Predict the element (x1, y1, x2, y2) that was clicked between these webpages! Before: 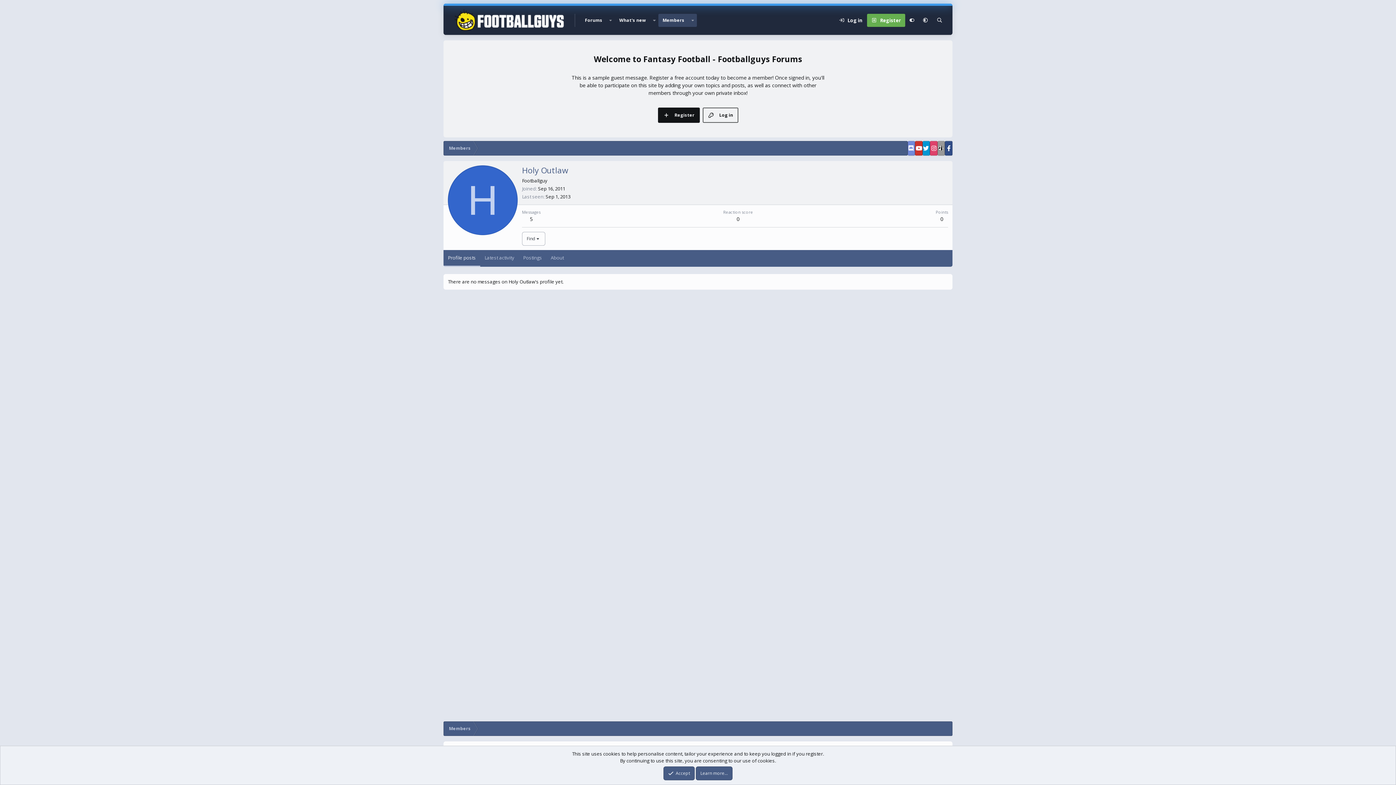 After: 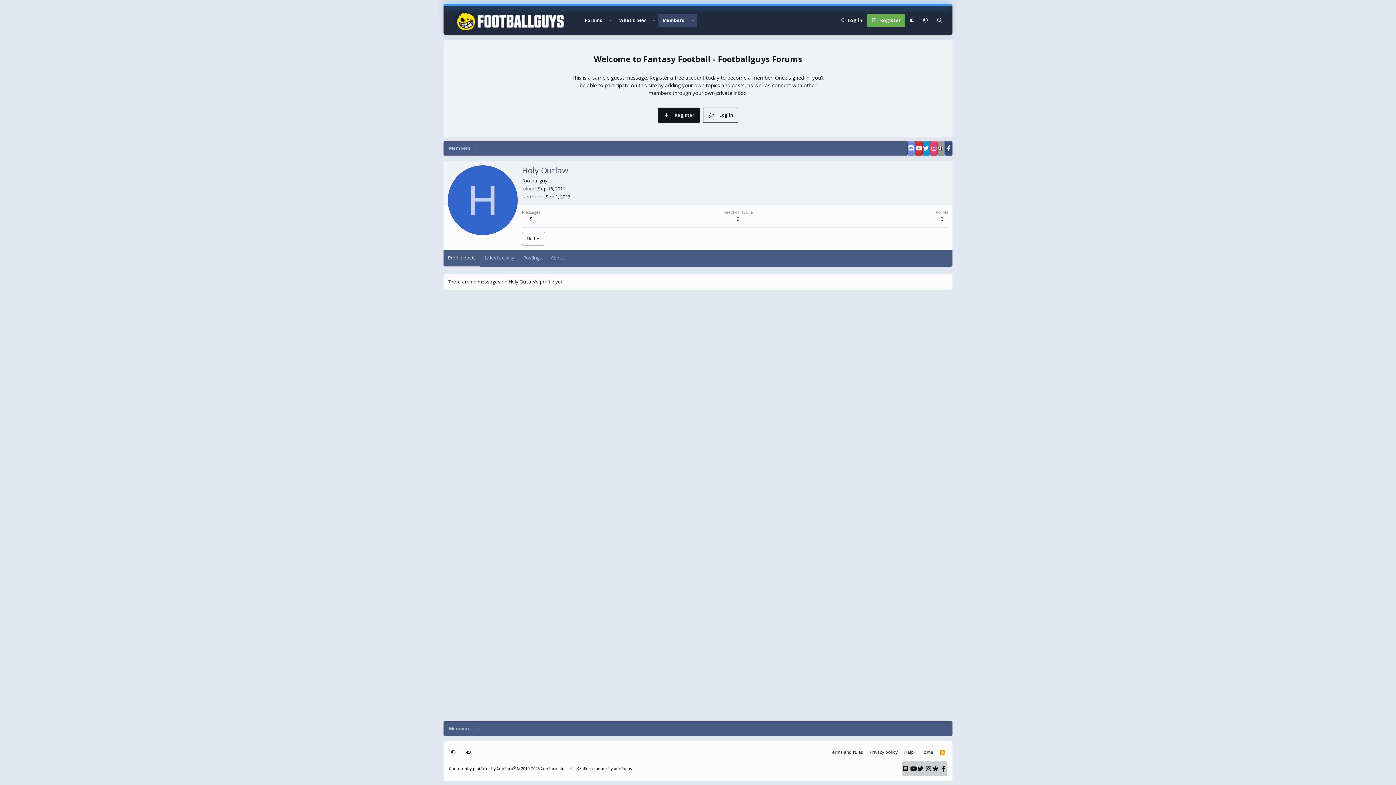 Action: label: Accept bbox: (663, 766, 694, 780)